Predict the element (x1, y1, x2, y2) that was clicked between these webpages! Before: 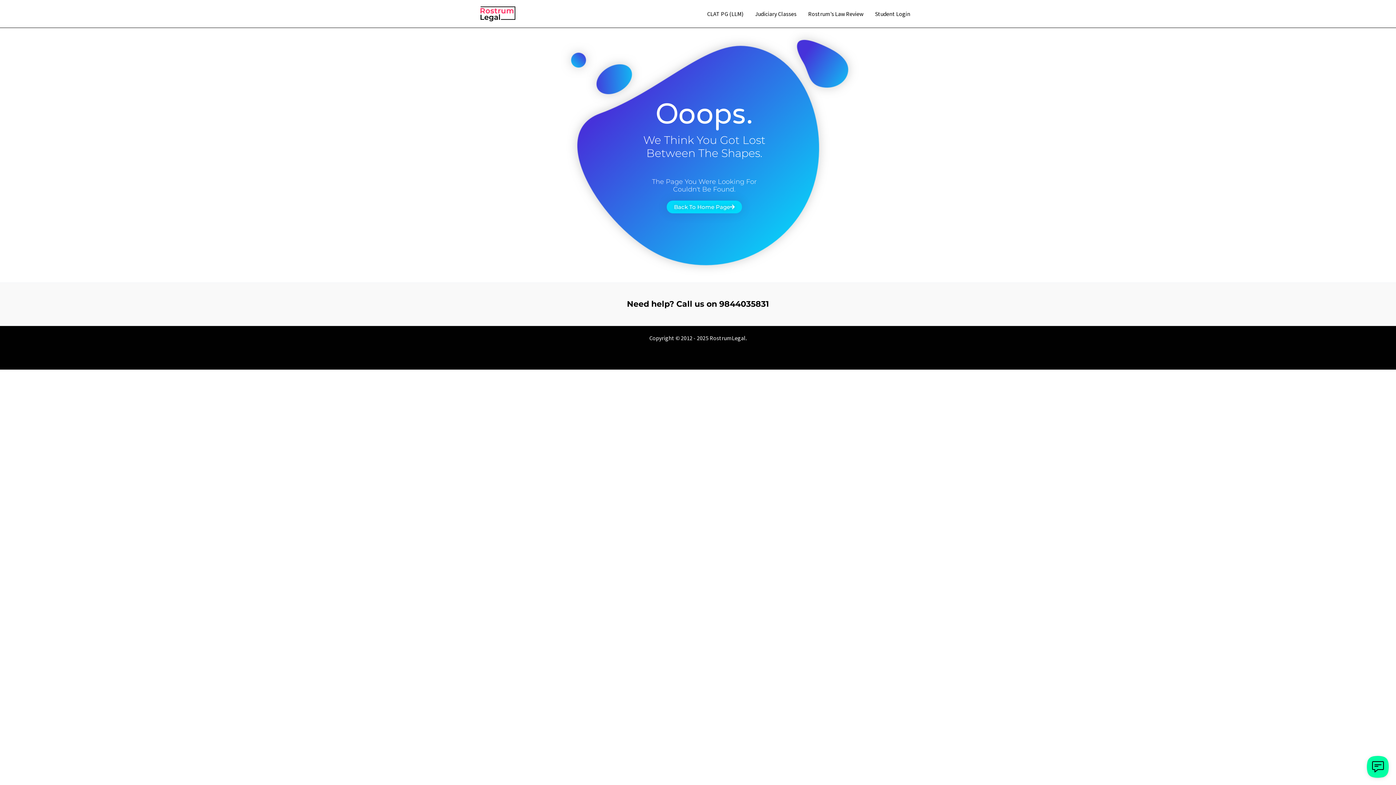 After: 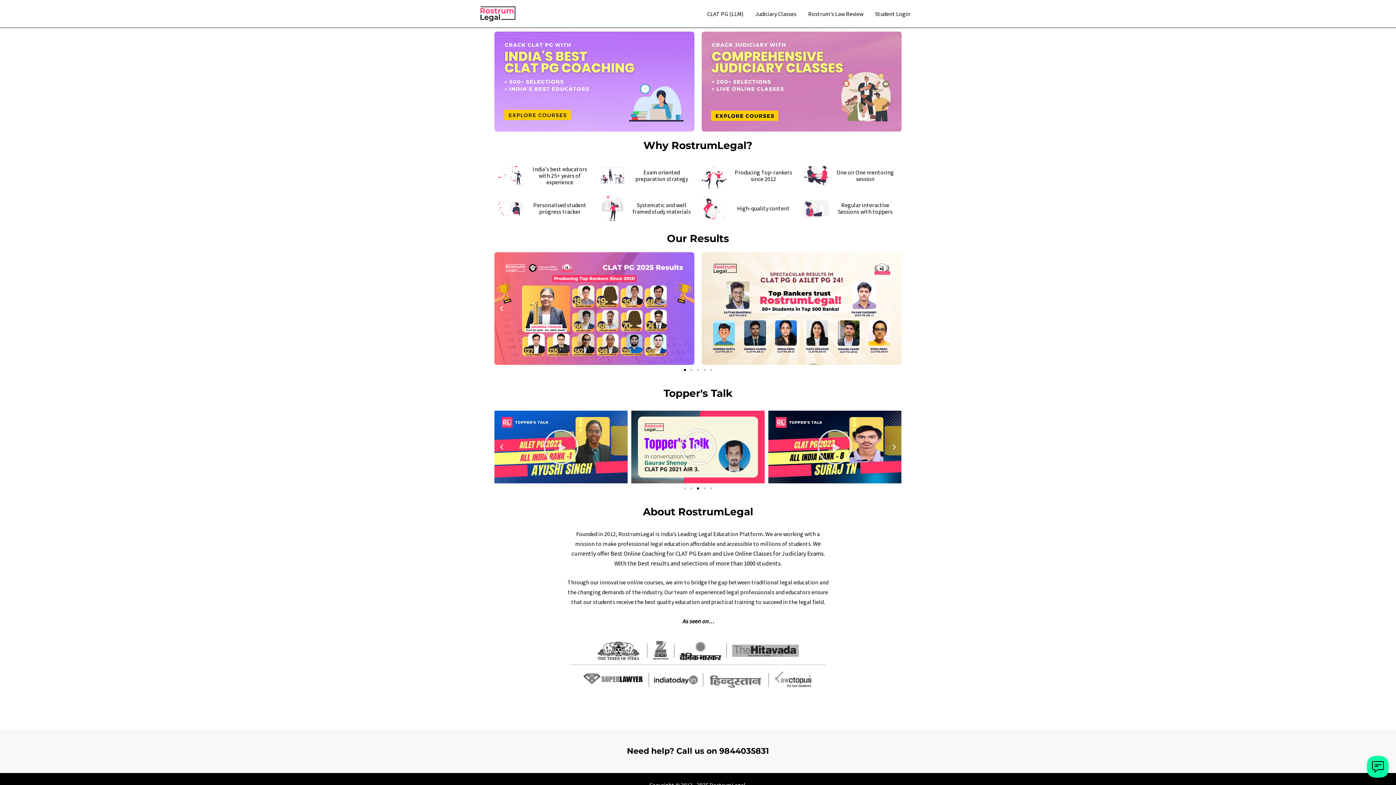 Action: bbox: (480, 9, 516, 16)